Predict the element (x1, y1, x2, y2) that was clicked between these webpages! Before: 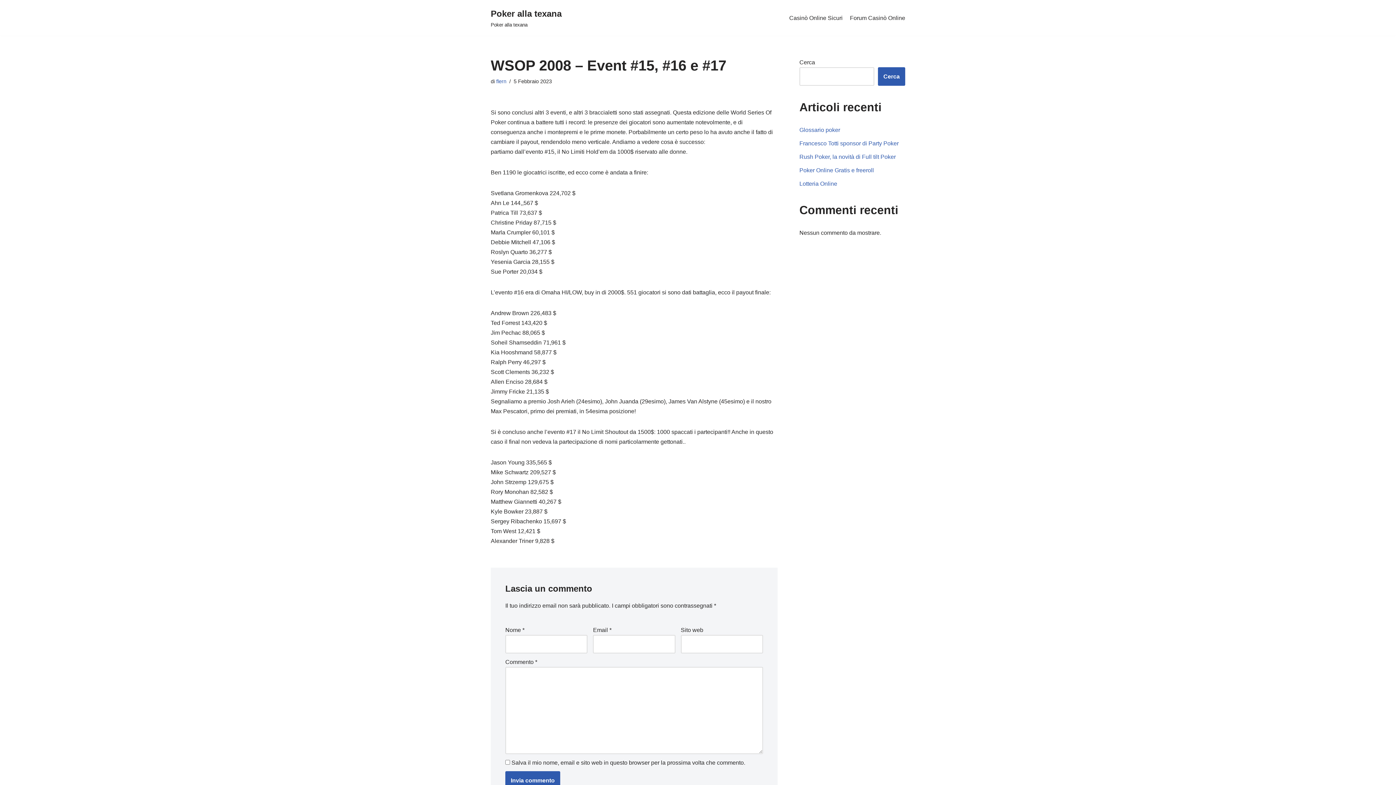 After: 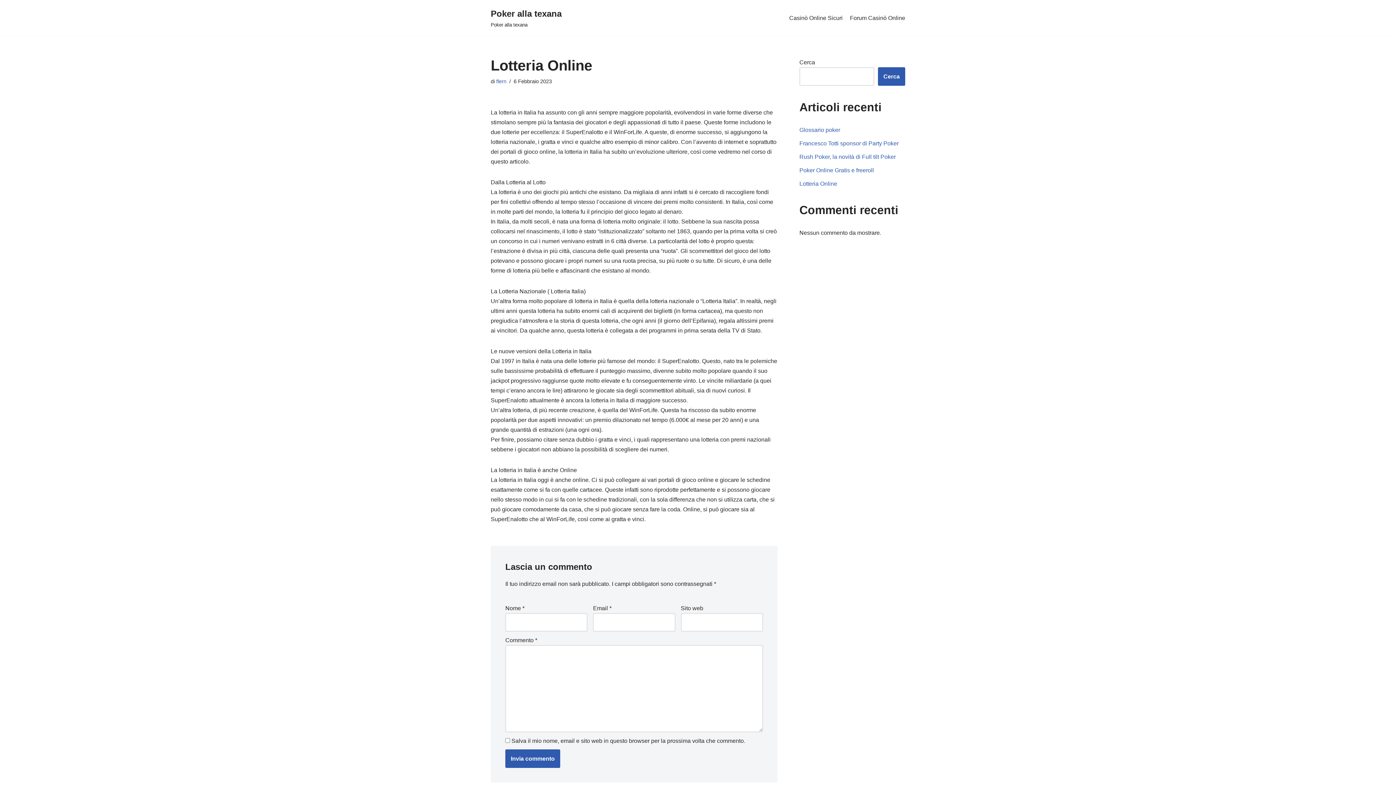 Action: label: Lotteria Online bbox: (799, 180, 837, 186)